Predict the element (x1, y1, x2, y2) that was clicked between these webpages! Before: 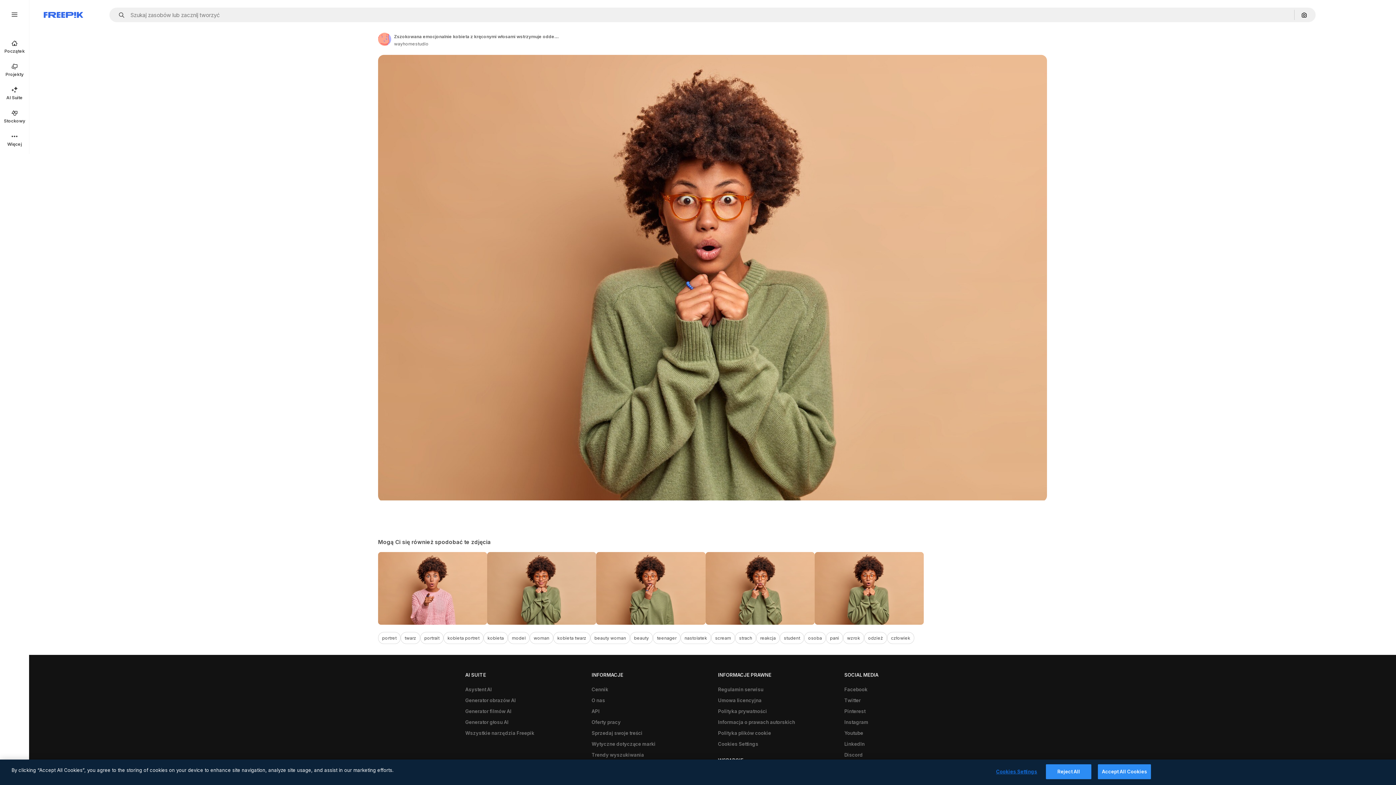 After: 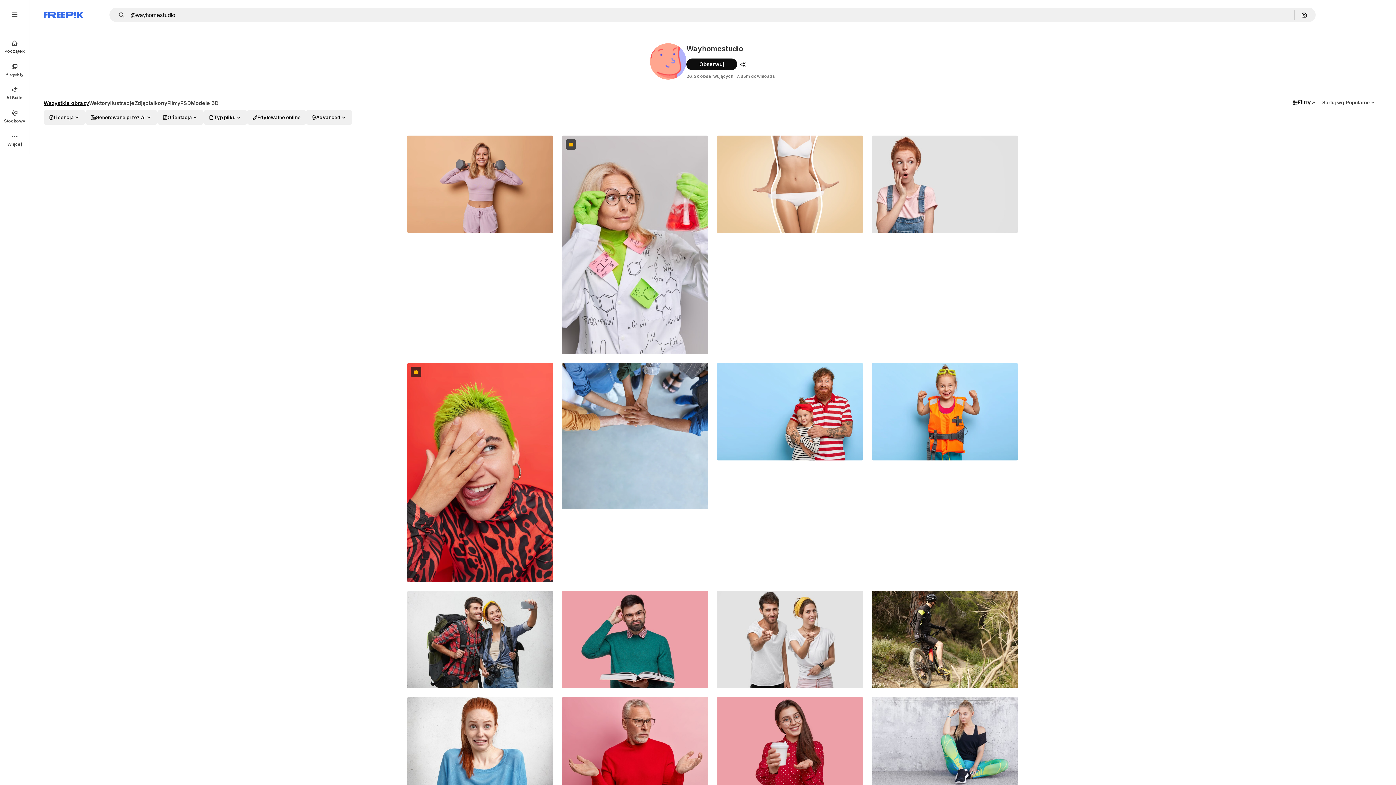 Action: label: Link to the author's page bbox: (378, 32, 391, 45)